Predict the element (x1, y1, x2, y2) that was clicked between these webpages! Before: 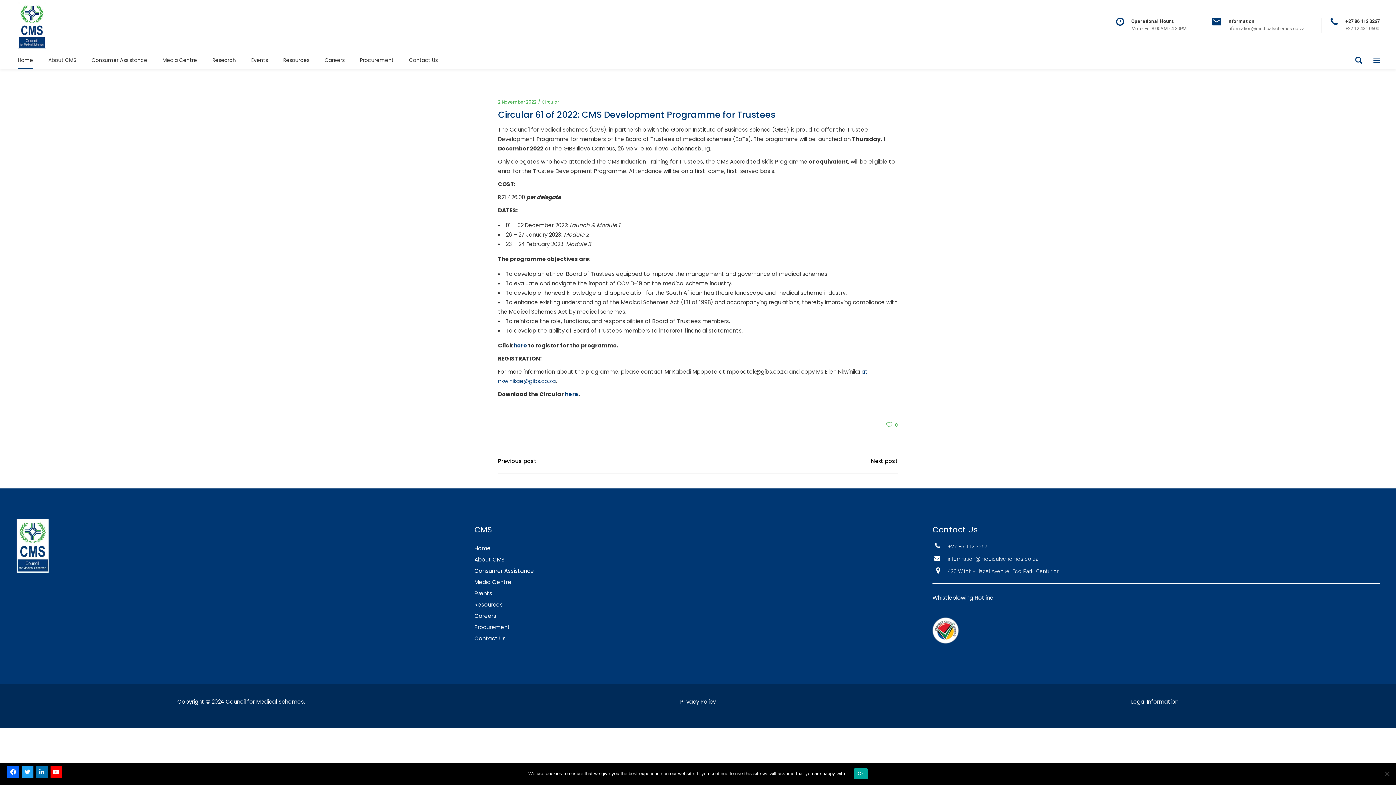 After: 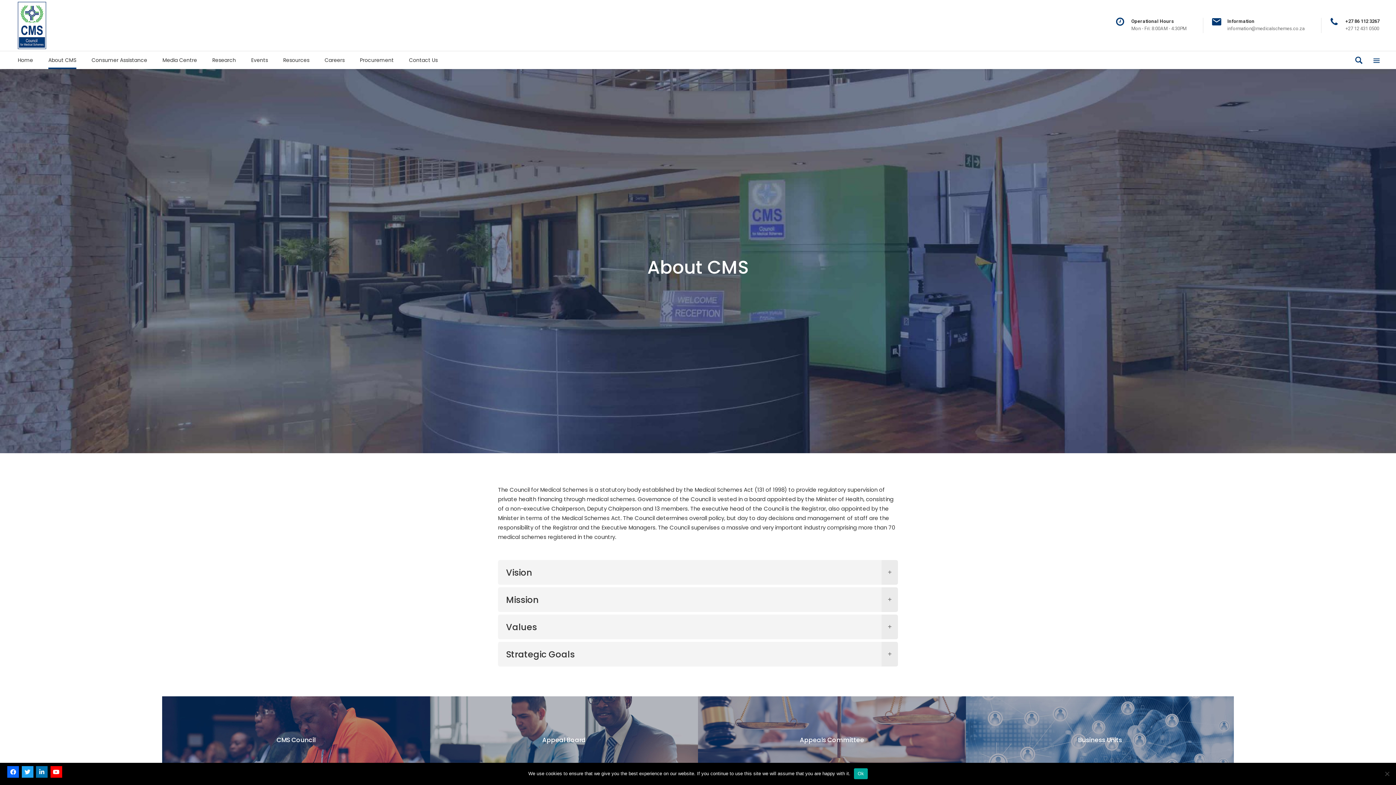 Action: label: About CMS bbox: (40, 51, 84, 69)